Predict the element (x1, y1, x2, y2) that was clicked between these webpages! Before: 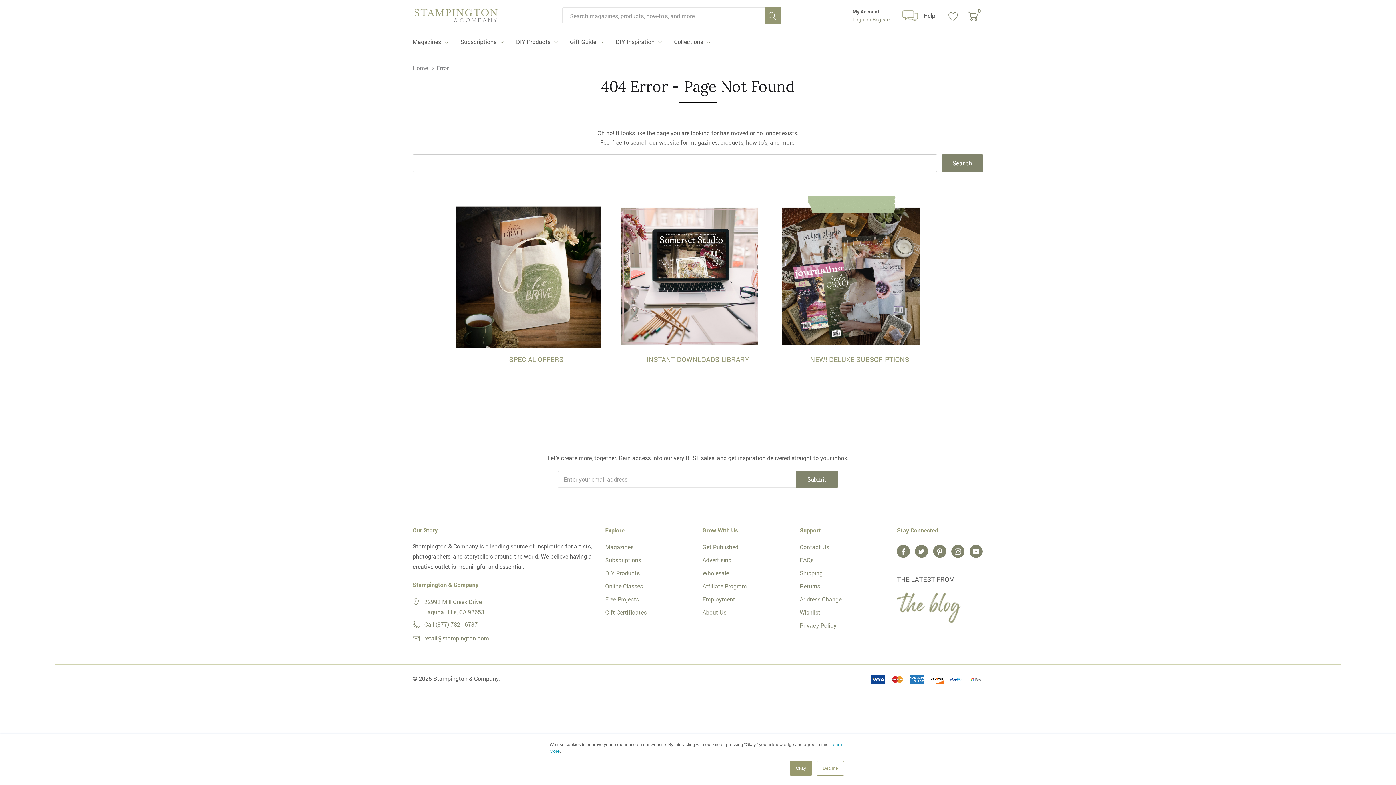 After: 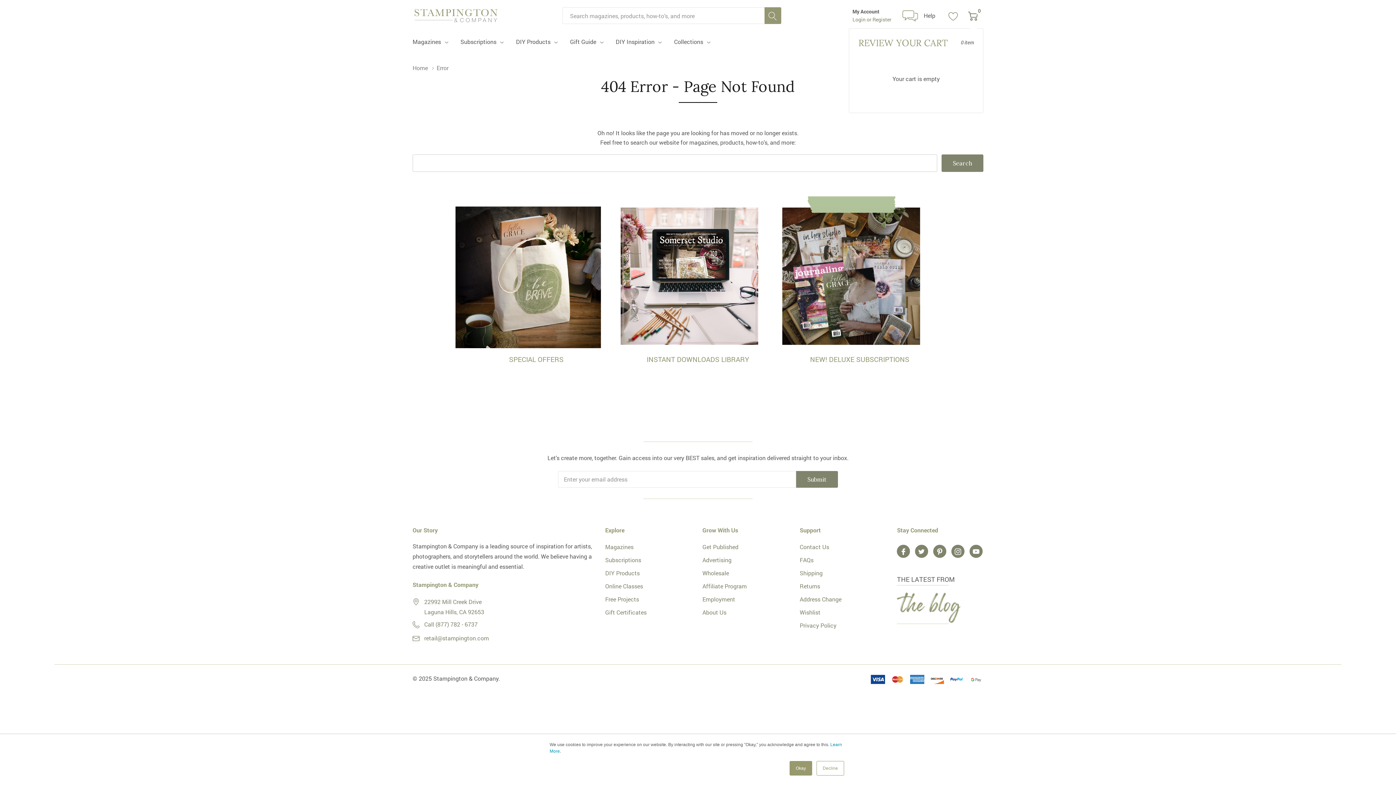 Action: bbox: (968, 10, 978, 20) label: Cart with 0 item